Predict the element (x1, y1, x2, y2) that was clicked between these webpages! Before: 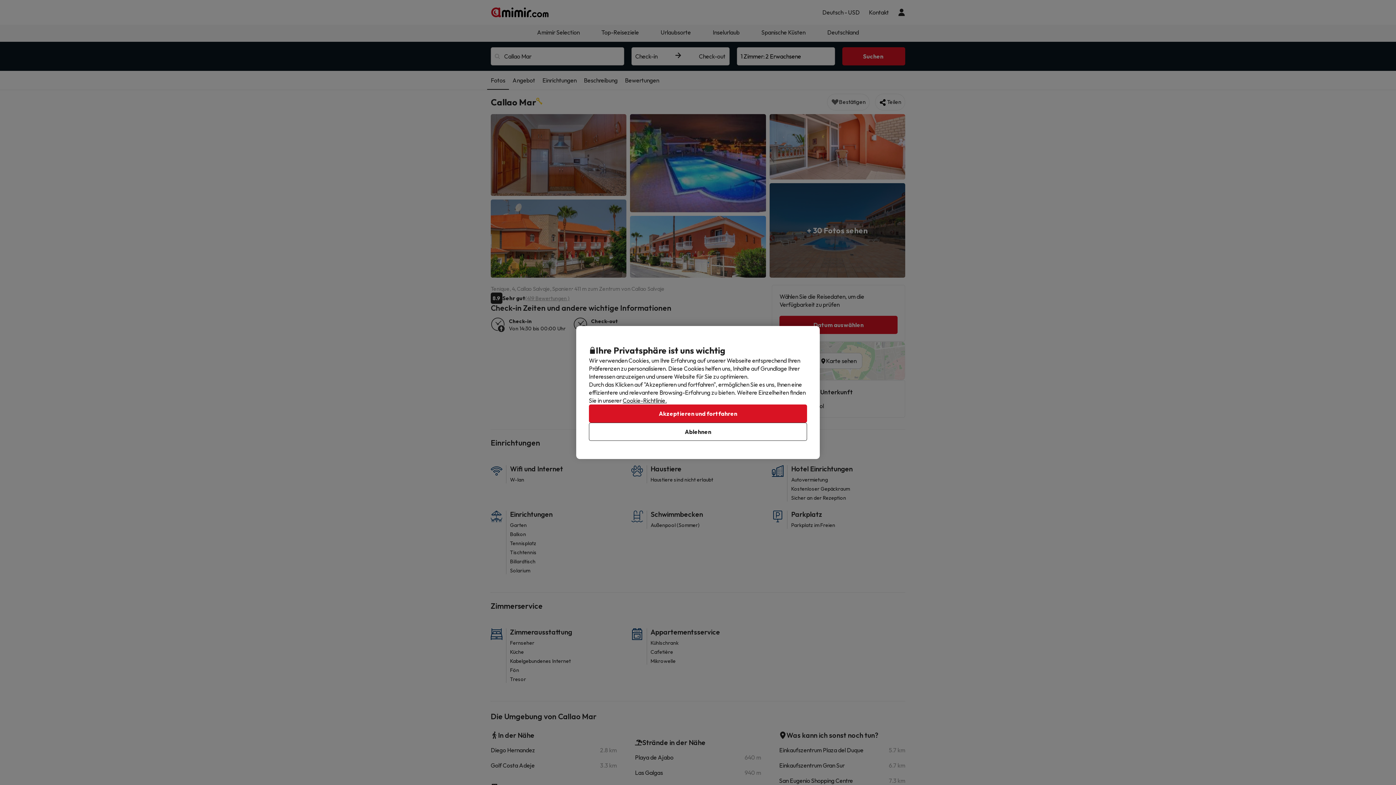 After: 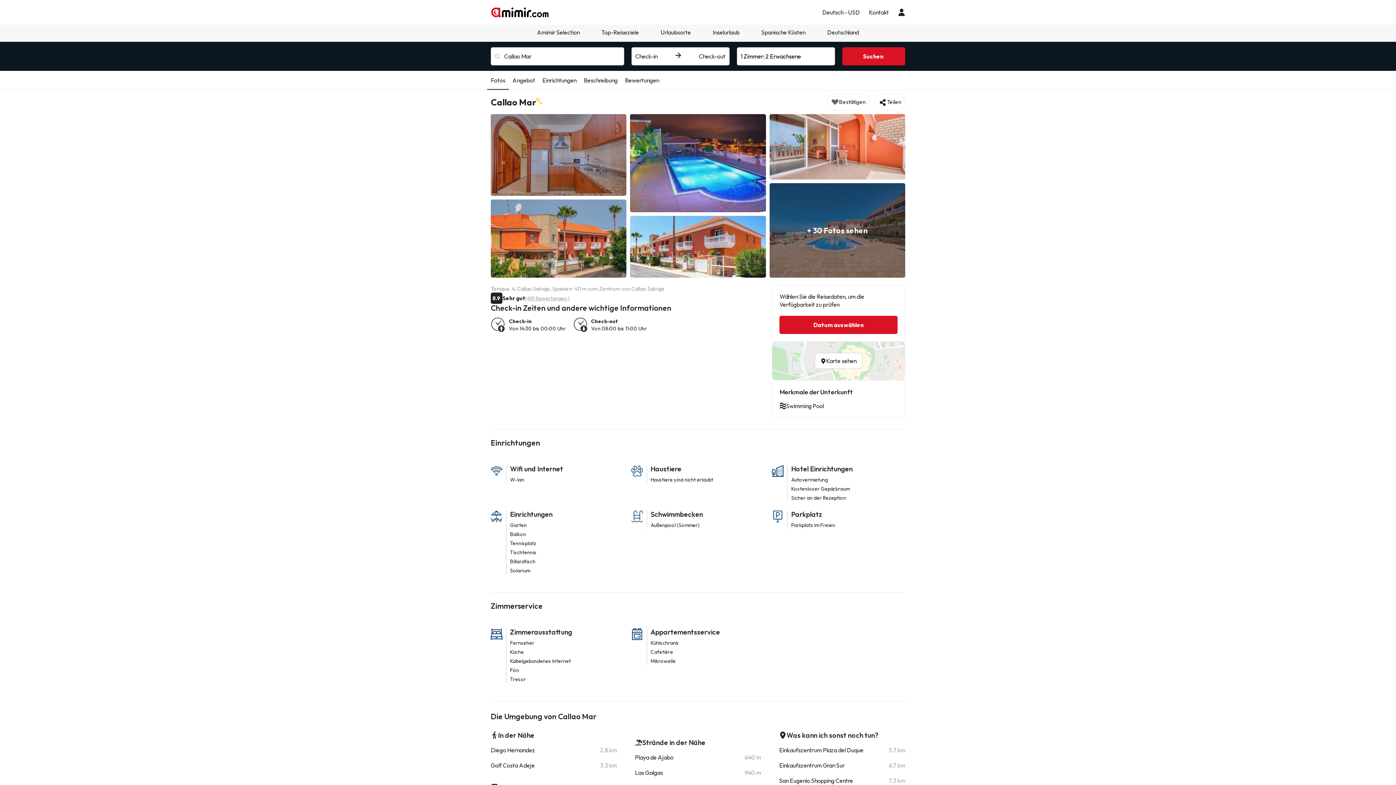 Action: bbox: (589, 404, 807, 422) label: Akzeptieren und fortfahren